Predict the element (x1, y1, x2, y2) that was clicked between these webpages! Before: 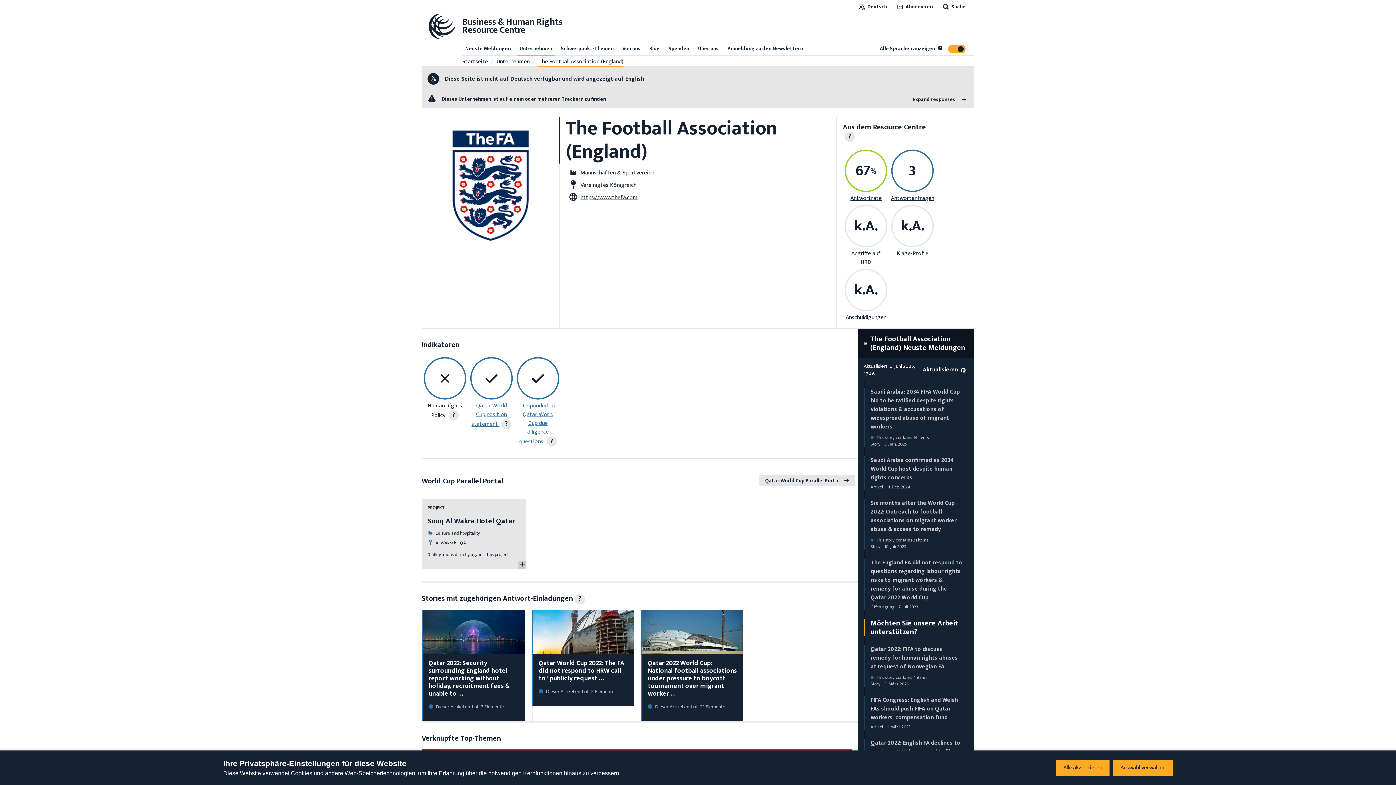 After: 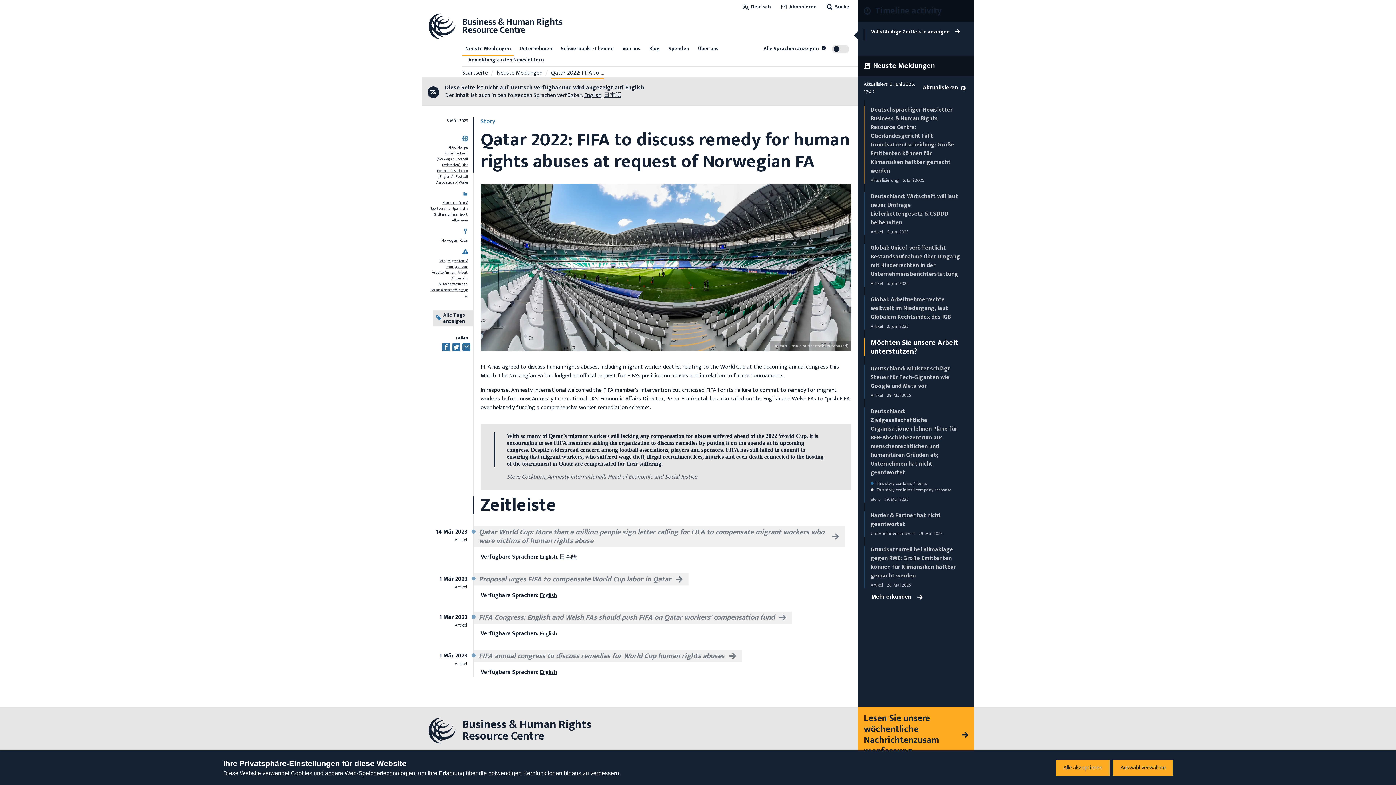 Action: label: Qatar 2022: FIFA to discuss remedy for human rights abuses at request of Norwegian FA bbox: (870, 644, 958, 672)